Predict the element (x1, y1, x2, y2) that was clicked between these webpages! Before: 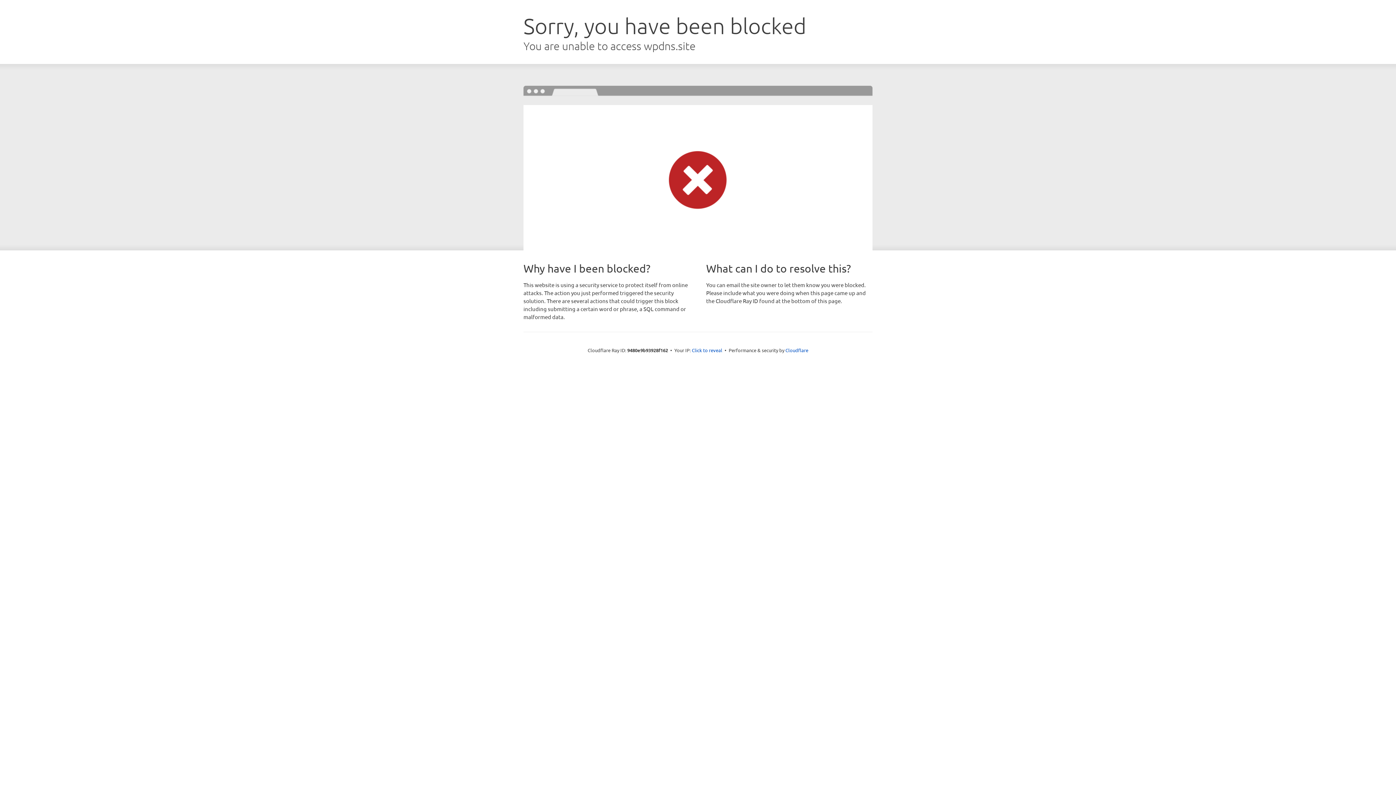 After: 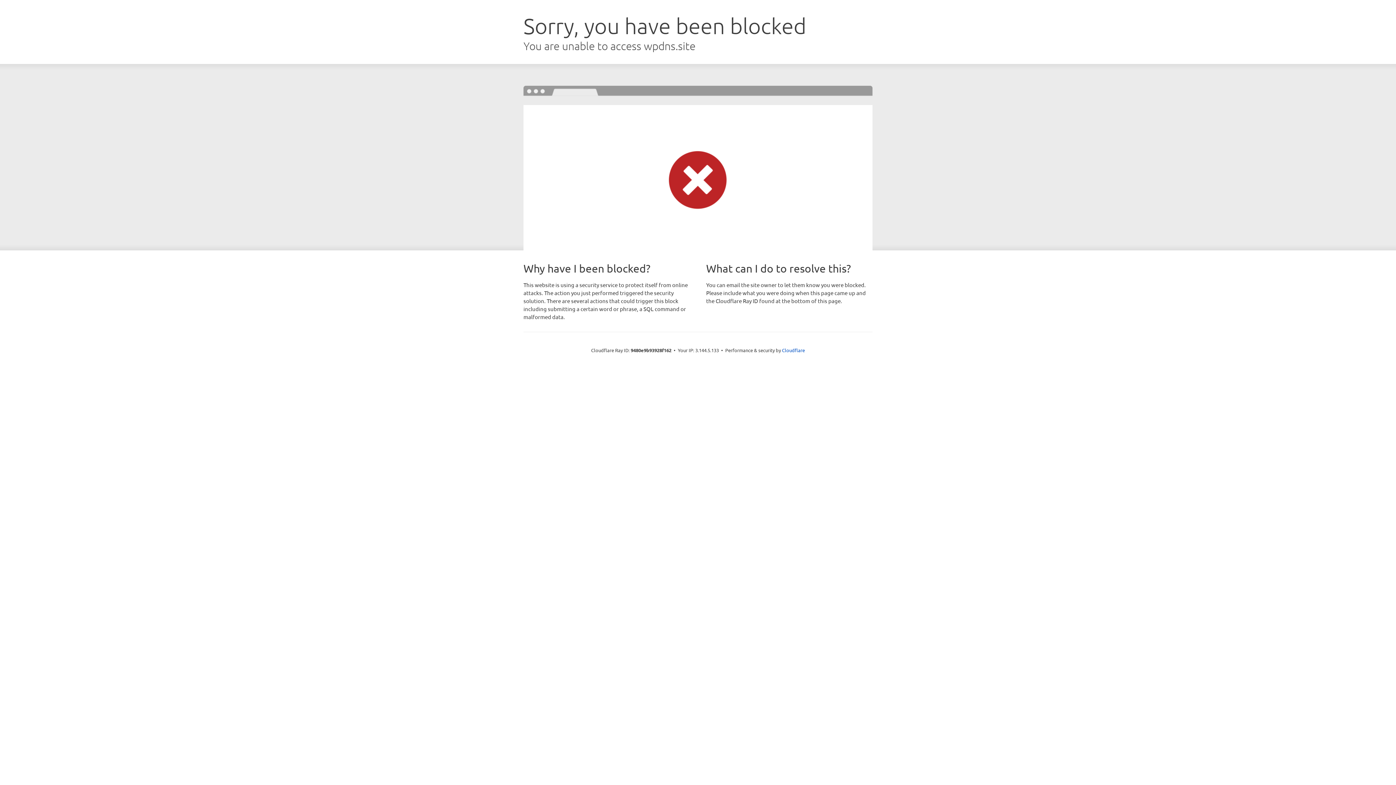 Action: bbox: (692, 346, 722, 353) label: Click to reveal